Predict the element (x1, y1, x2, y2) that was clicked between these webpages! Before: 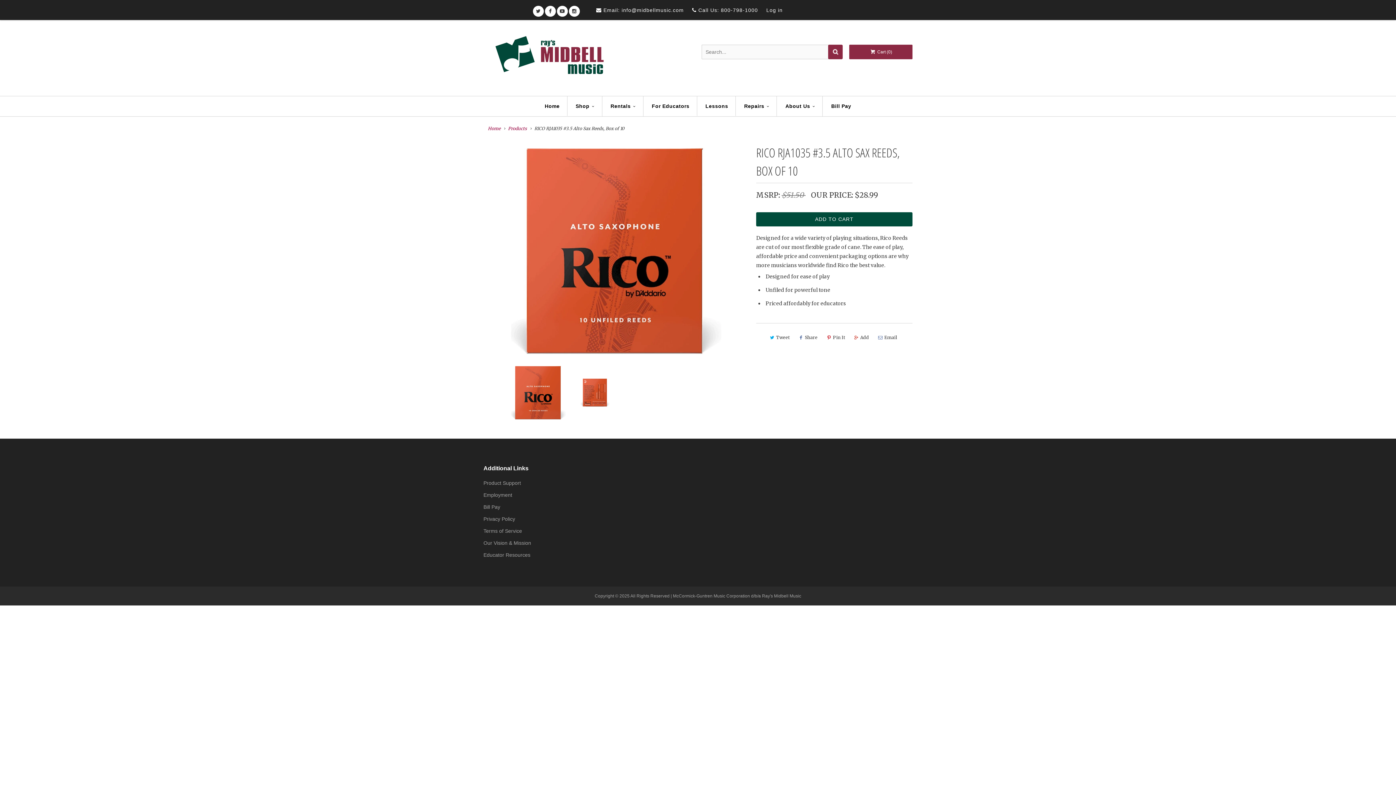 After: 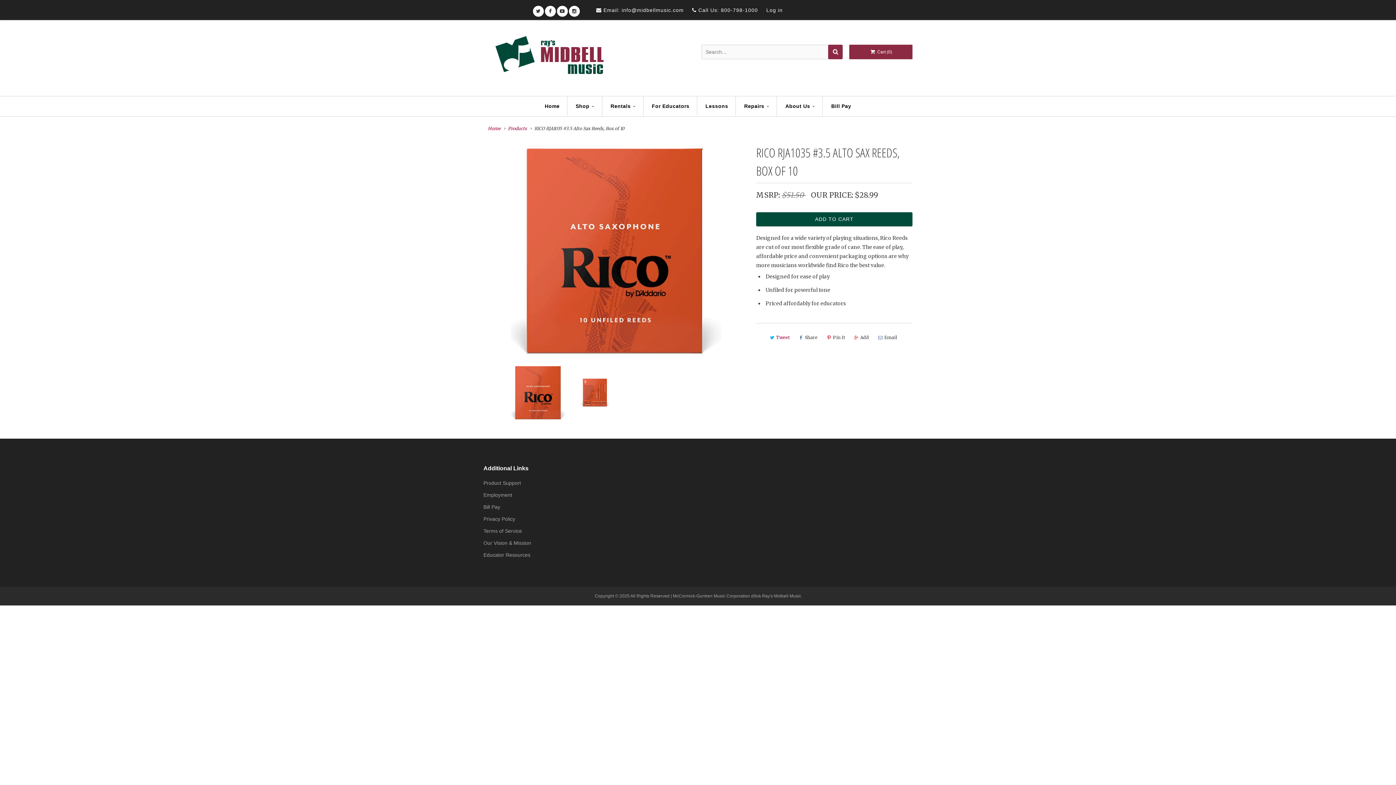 Action: label: Tweet bbox: (767, 332, 791, 343)